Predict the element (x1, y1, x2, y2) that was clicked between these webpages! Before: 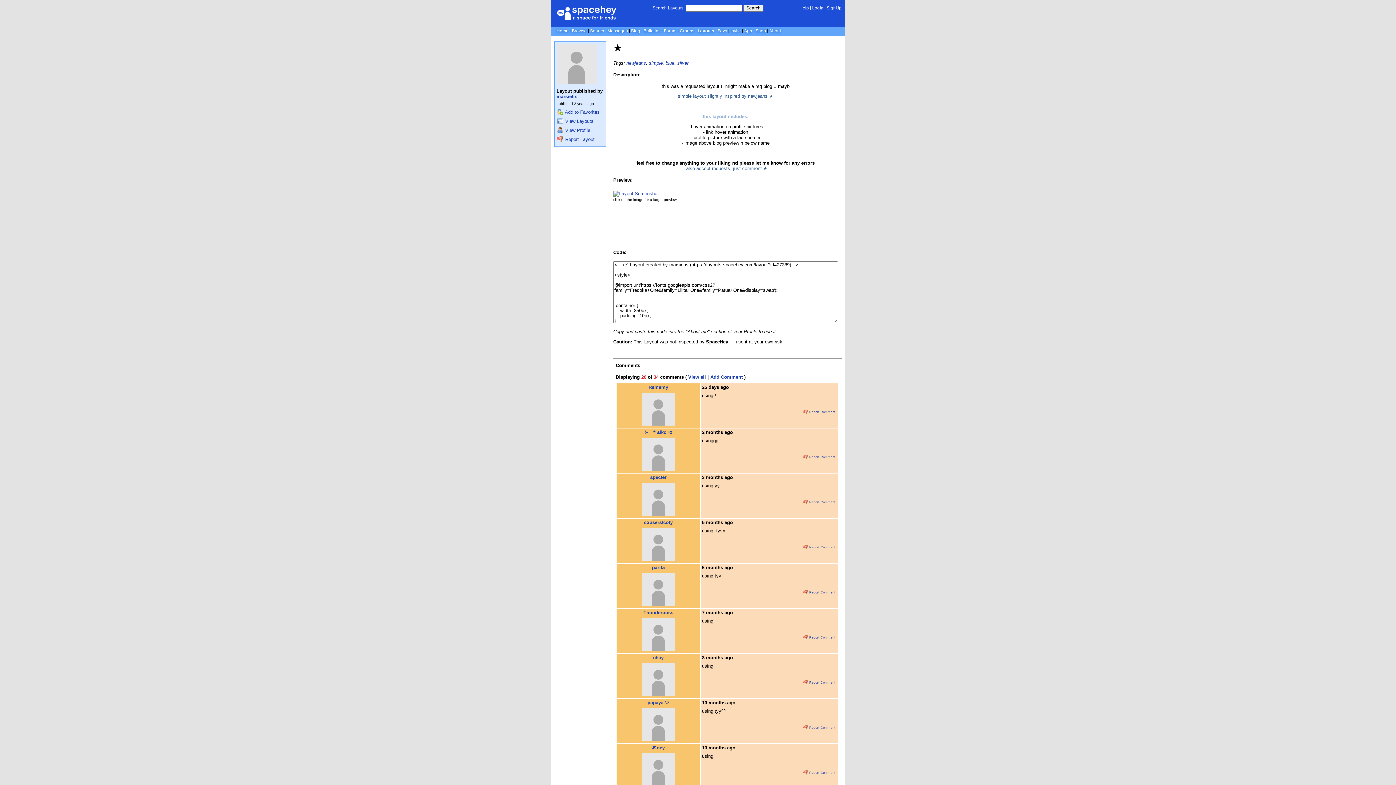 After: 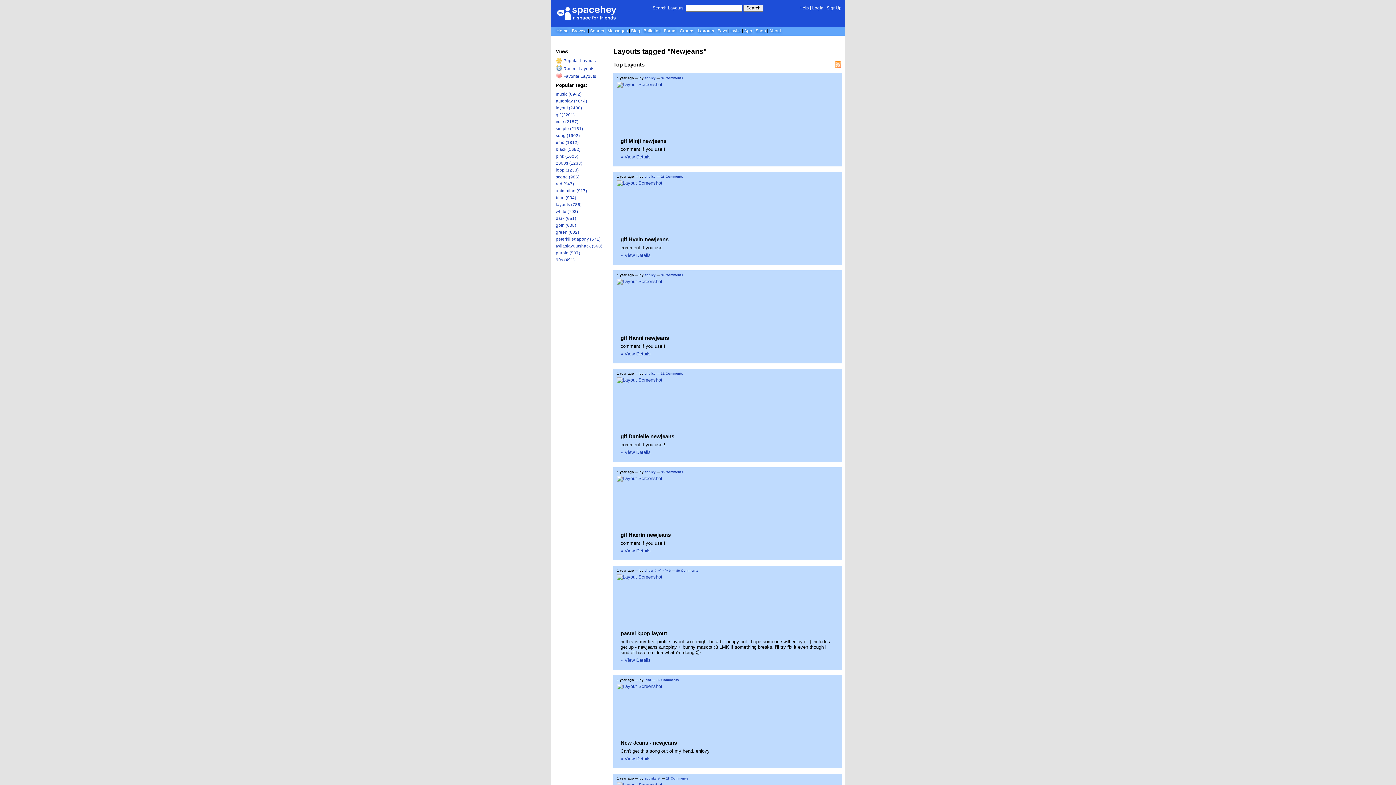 Action: label: newjeans bbox: (626, 60, 646, 65)